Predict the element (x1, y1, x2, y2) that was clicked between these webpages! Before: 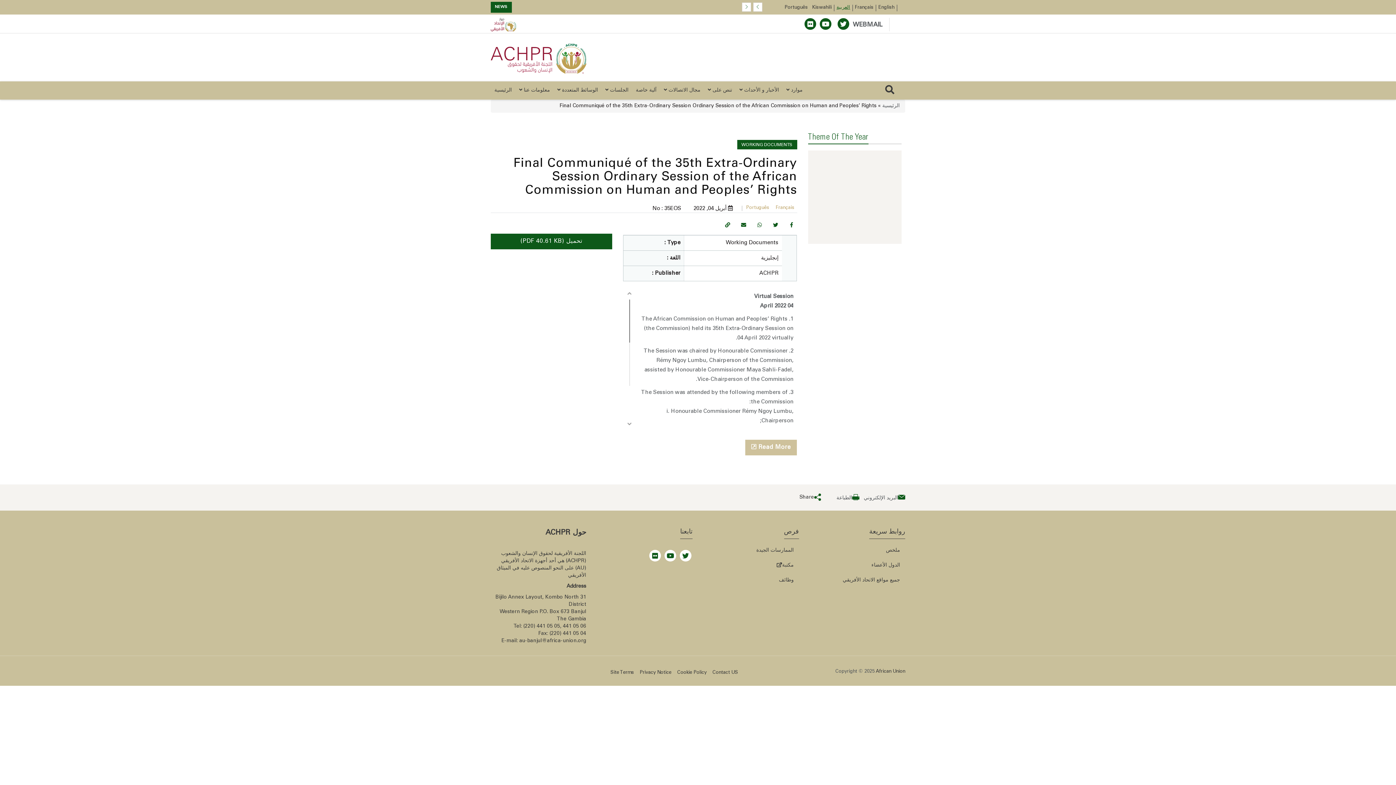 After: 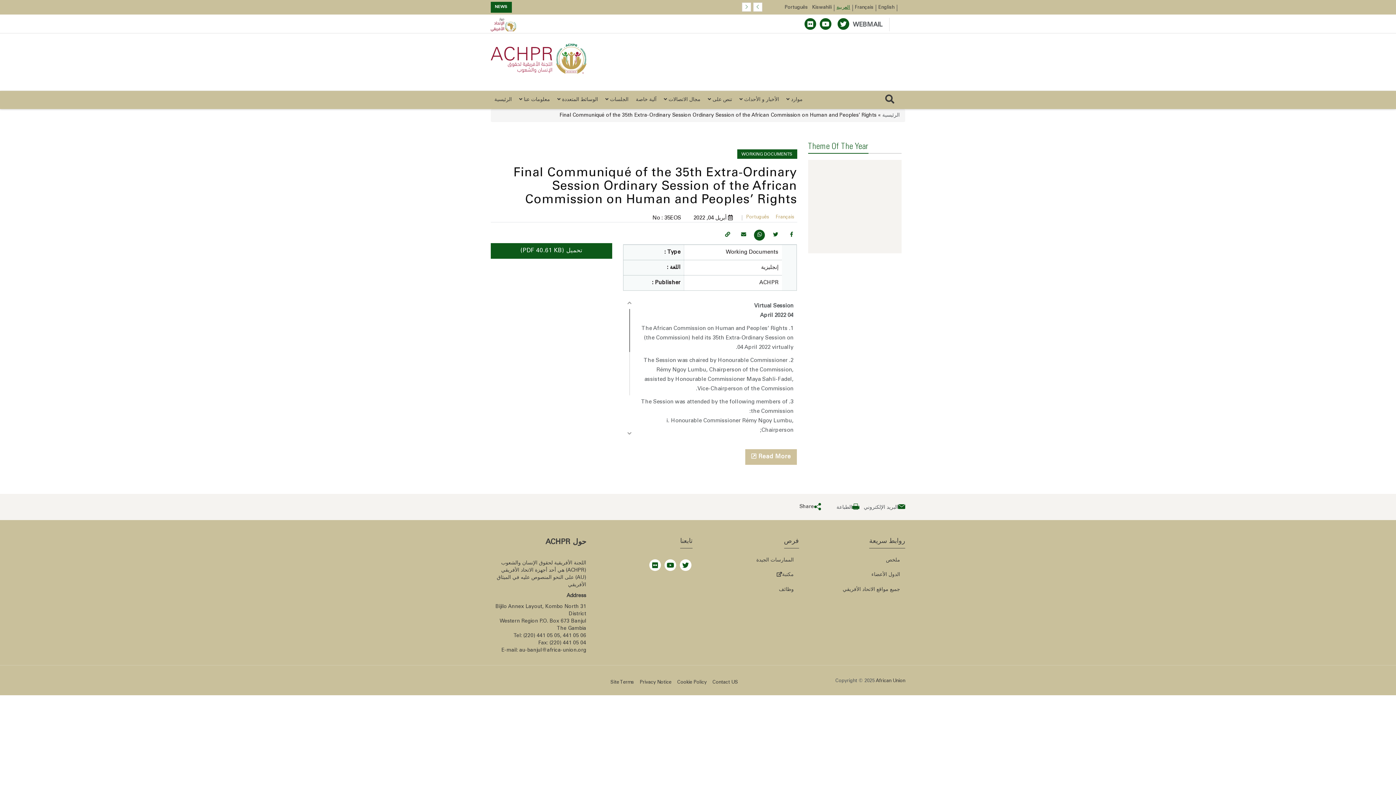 Action: bbox: (754, 229, 765, 240)